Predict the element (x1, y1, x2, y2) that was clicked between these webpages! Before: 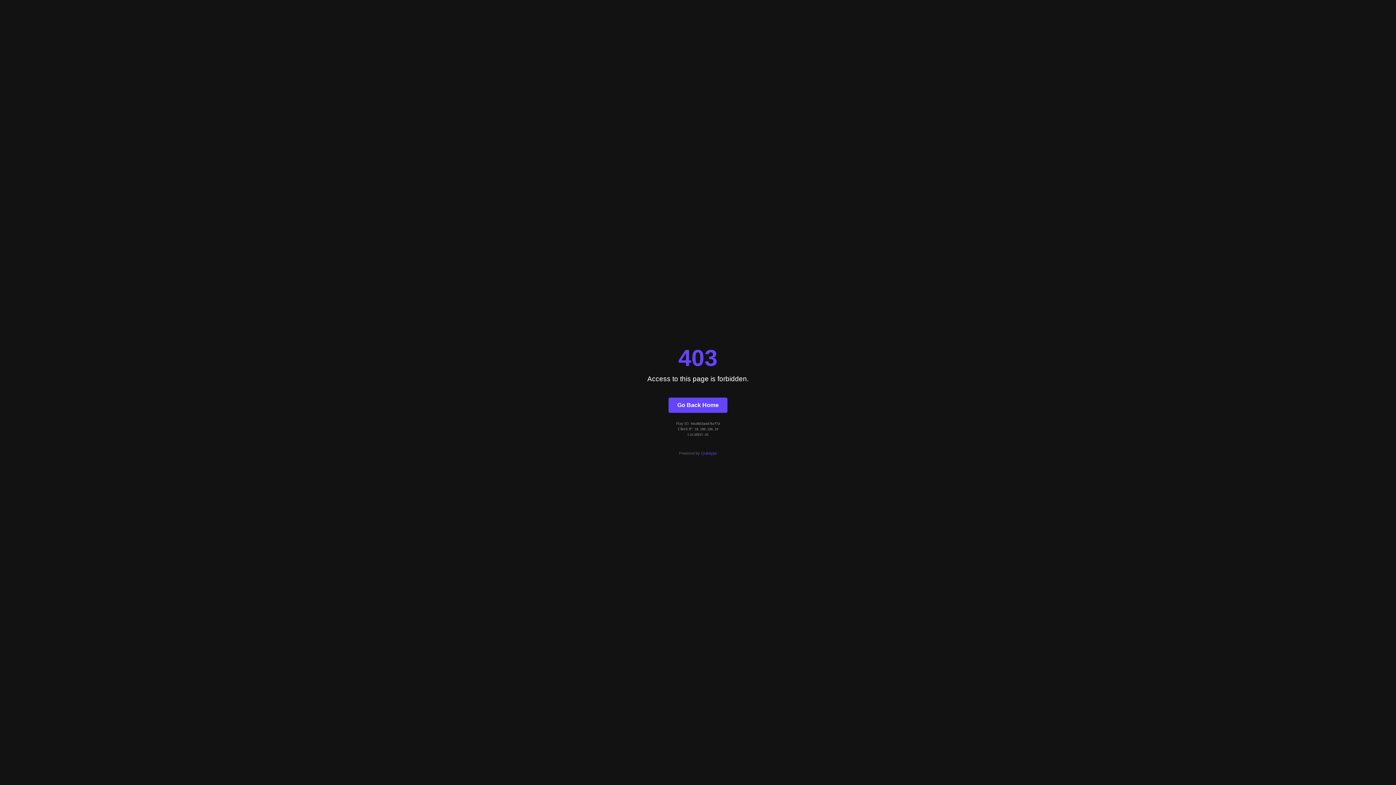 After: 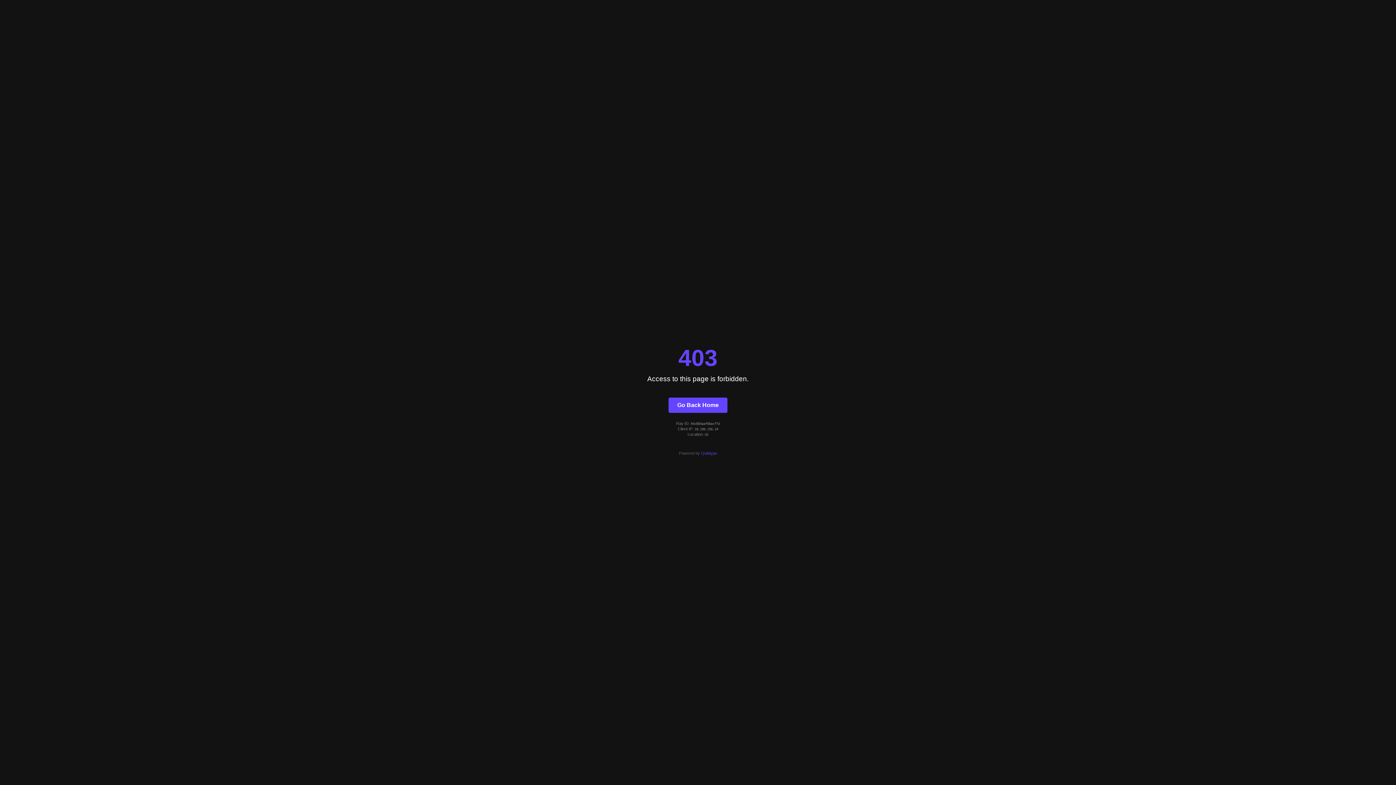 Action: bbox: (668, 397, 727, 412) label: Go Back Home